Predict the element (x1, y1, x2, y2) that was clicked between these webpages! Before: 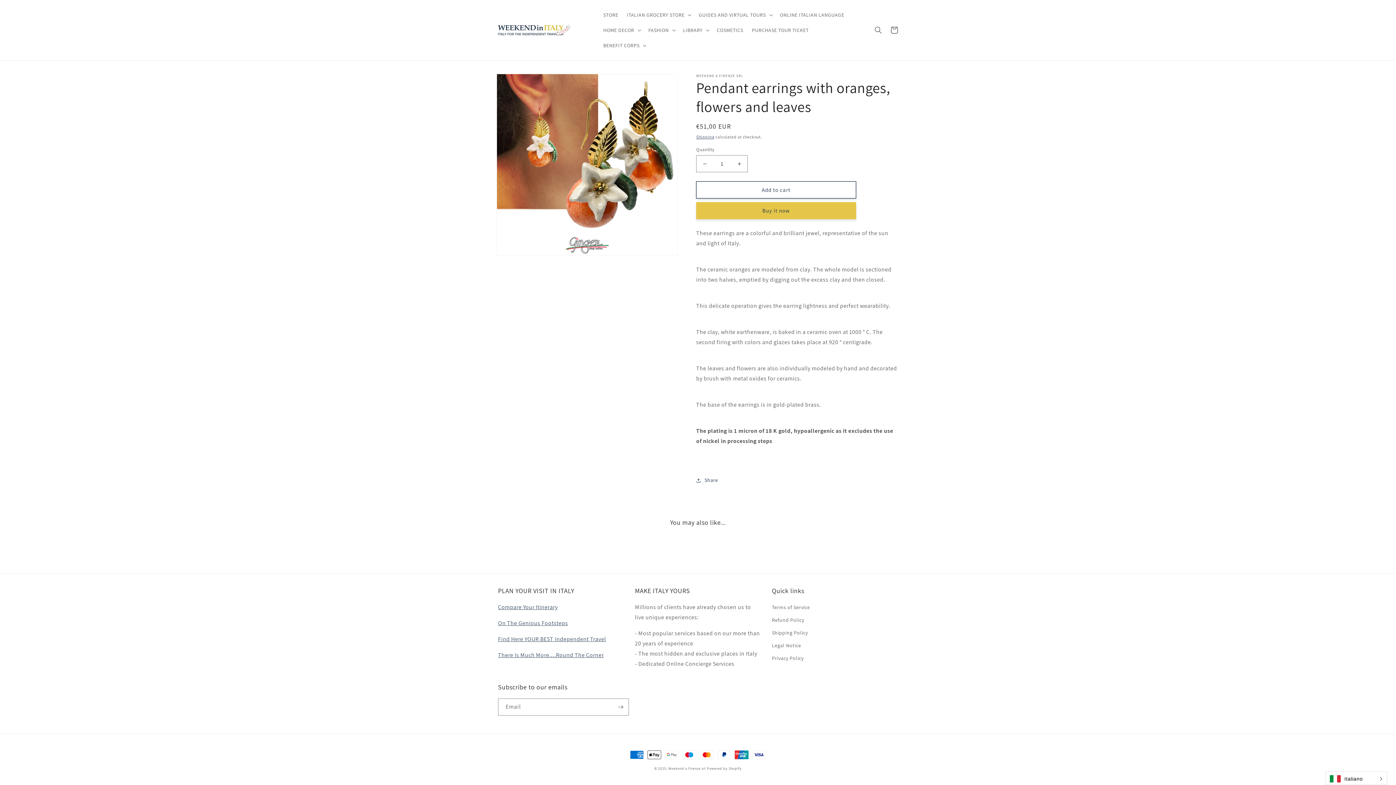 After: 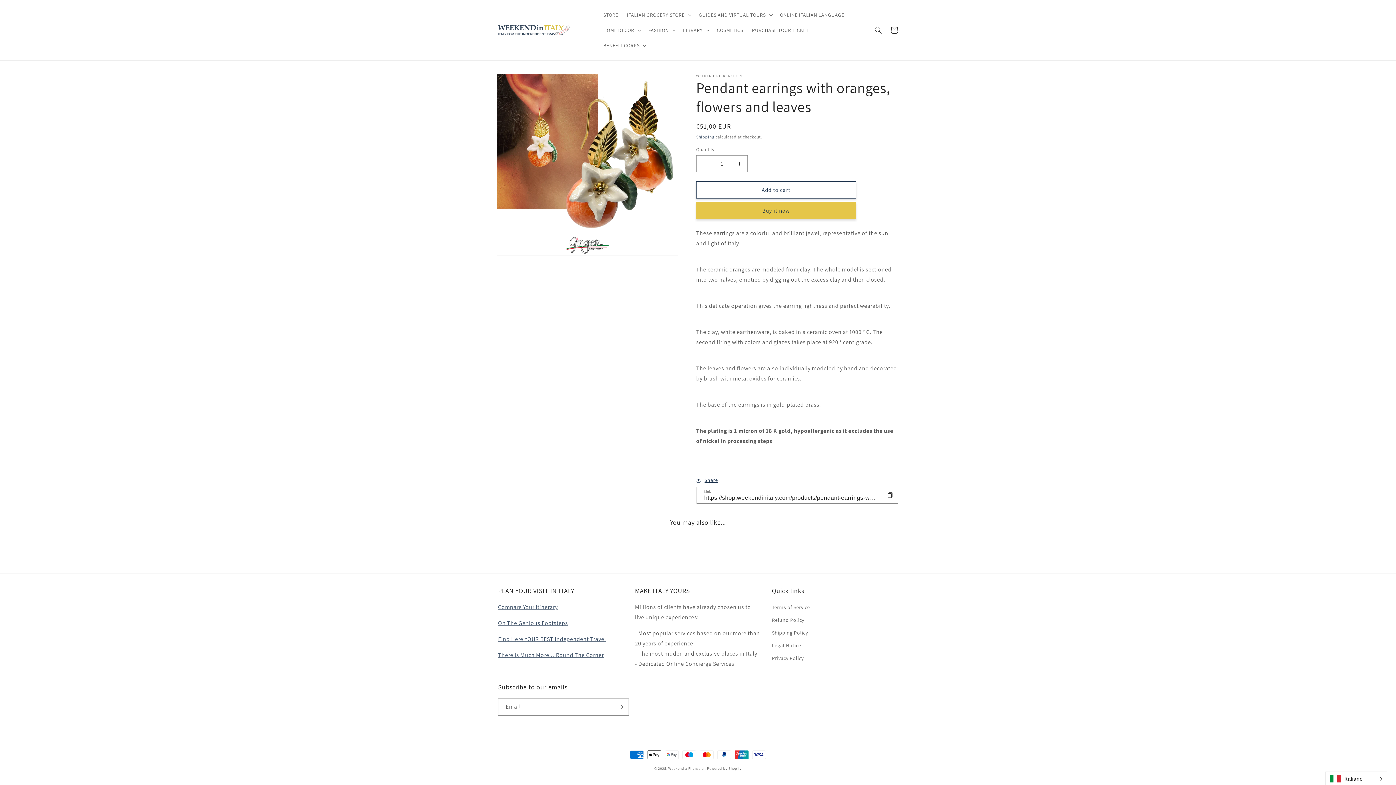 Action: label: Share bbox: (696, 476, 718, 485)